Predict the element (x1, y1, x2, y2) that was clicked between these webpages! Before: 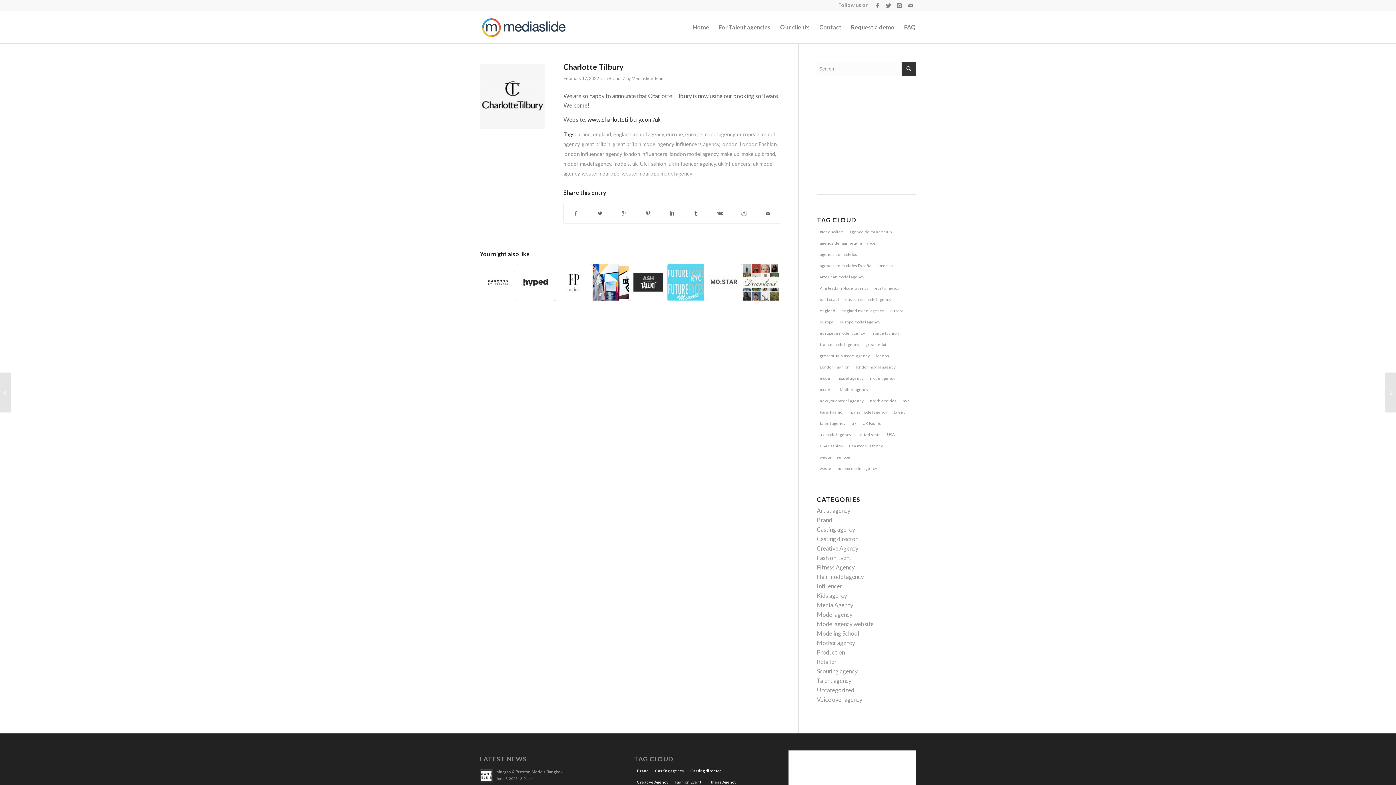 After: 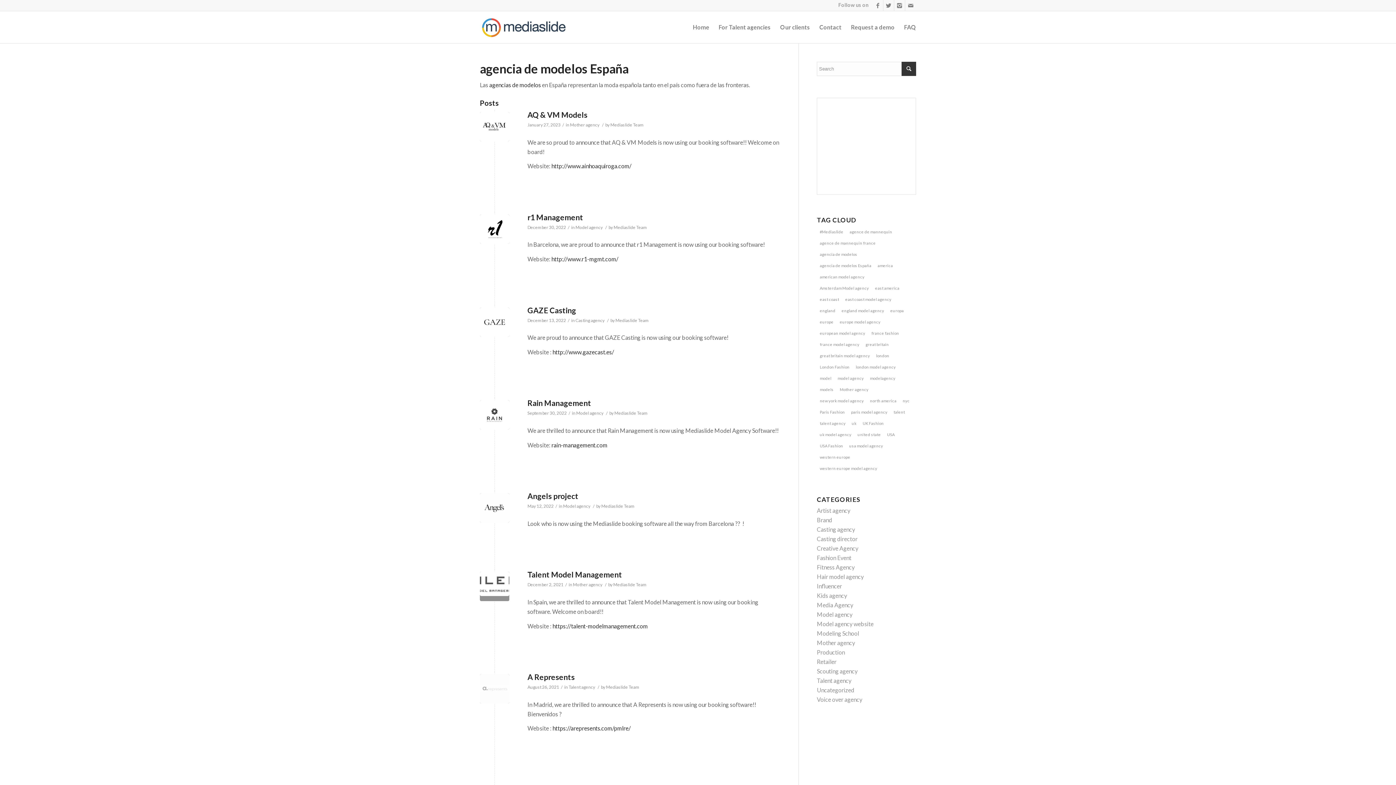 Action: label: agencia de modelos España bbox: (817, 260, 874, 271)